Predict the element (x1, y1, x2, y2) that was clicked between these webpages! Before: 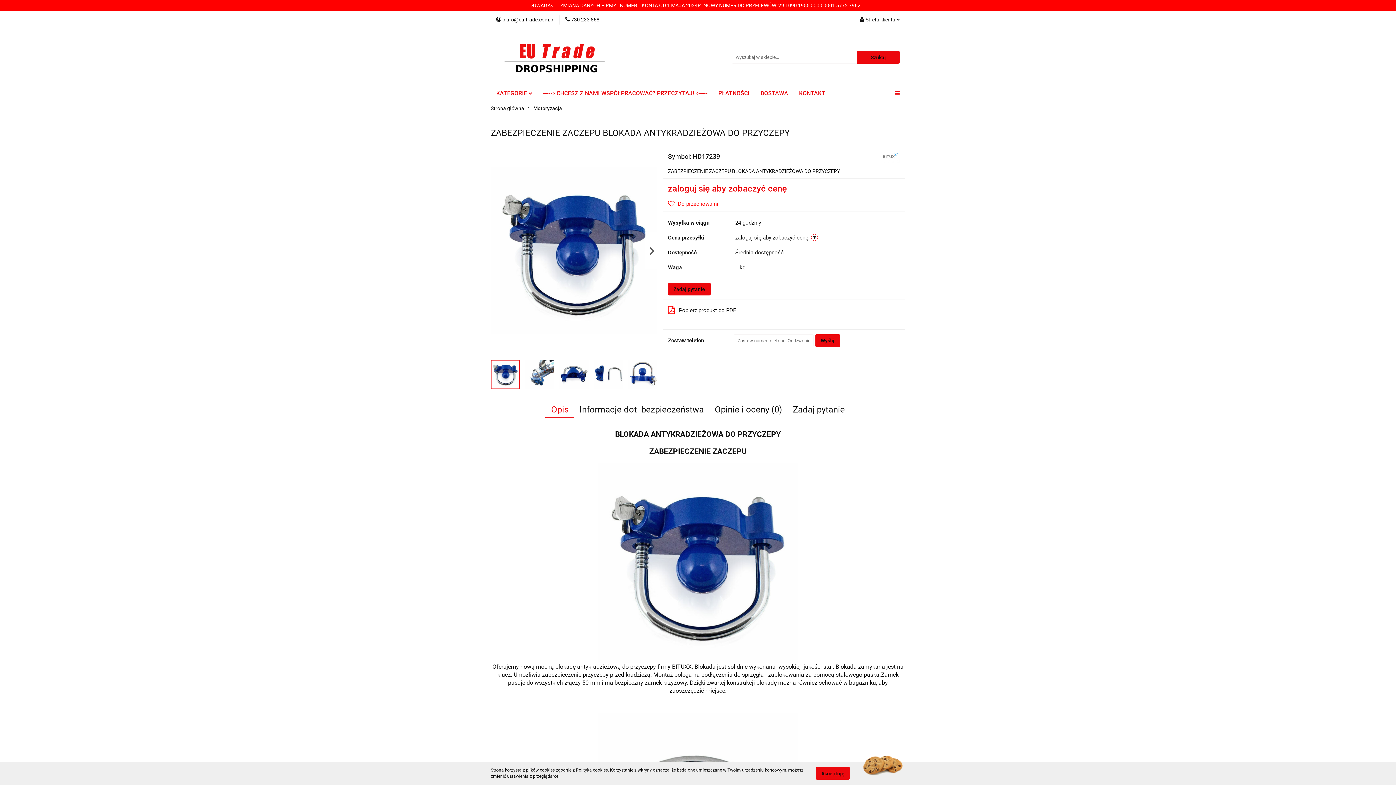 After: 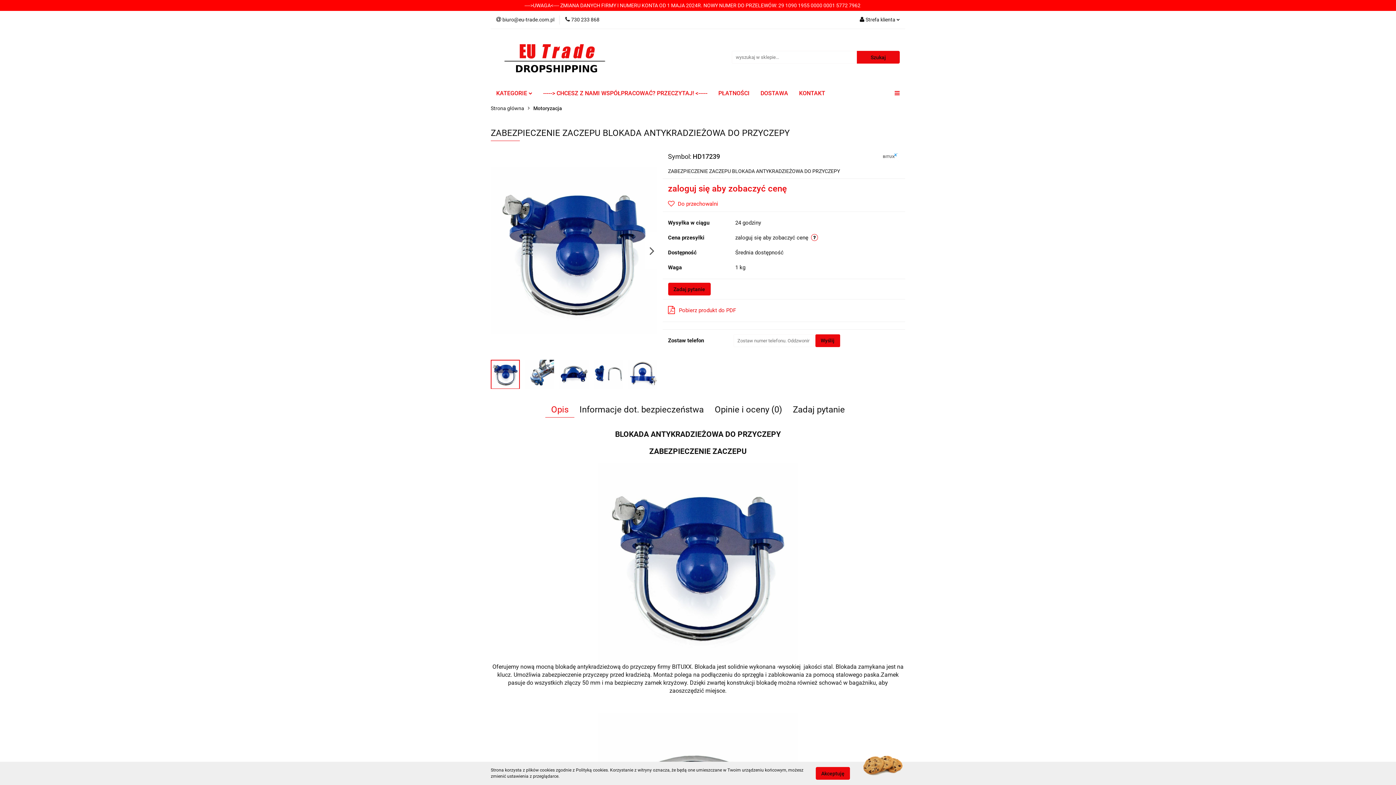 Action: label: Pobierz produkt do PDF bbox: (668, 303, 736, 318)